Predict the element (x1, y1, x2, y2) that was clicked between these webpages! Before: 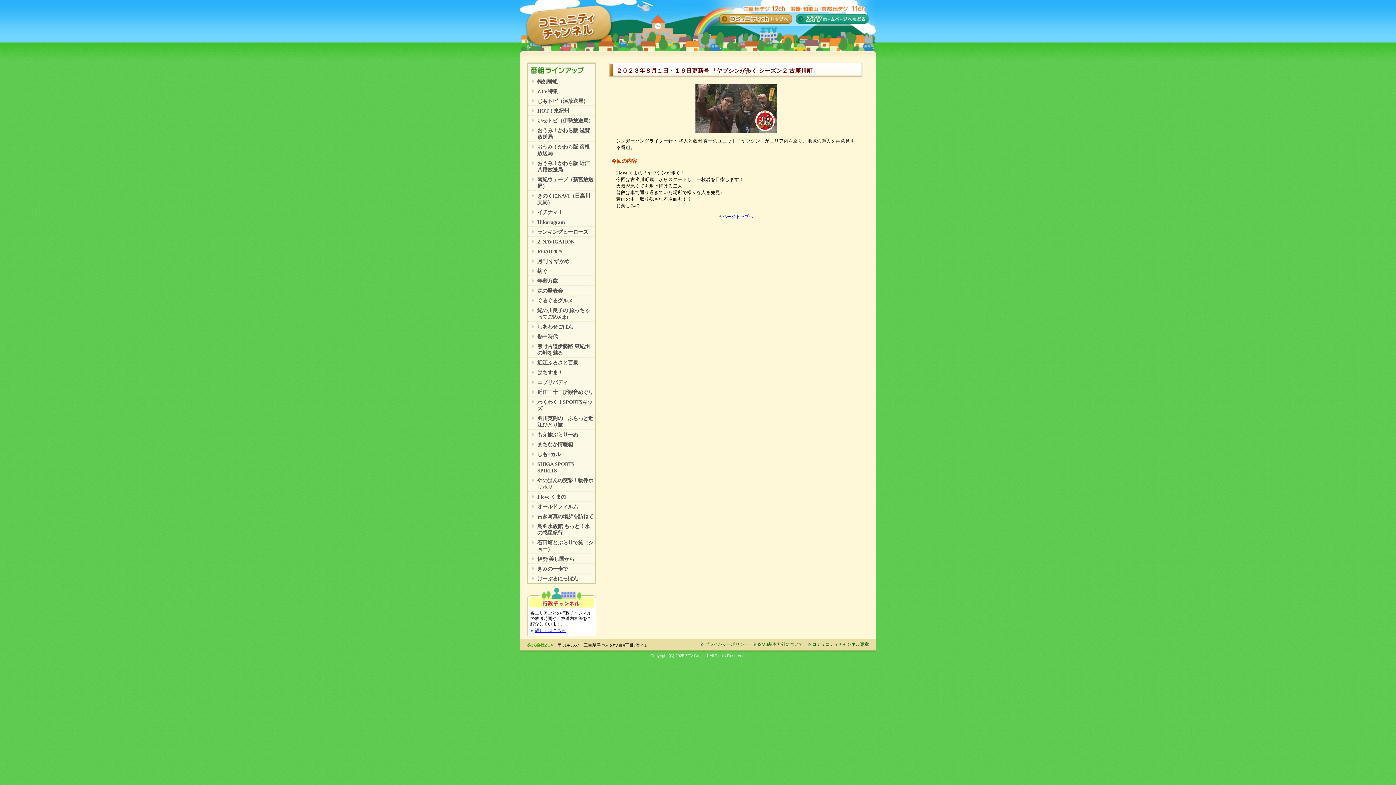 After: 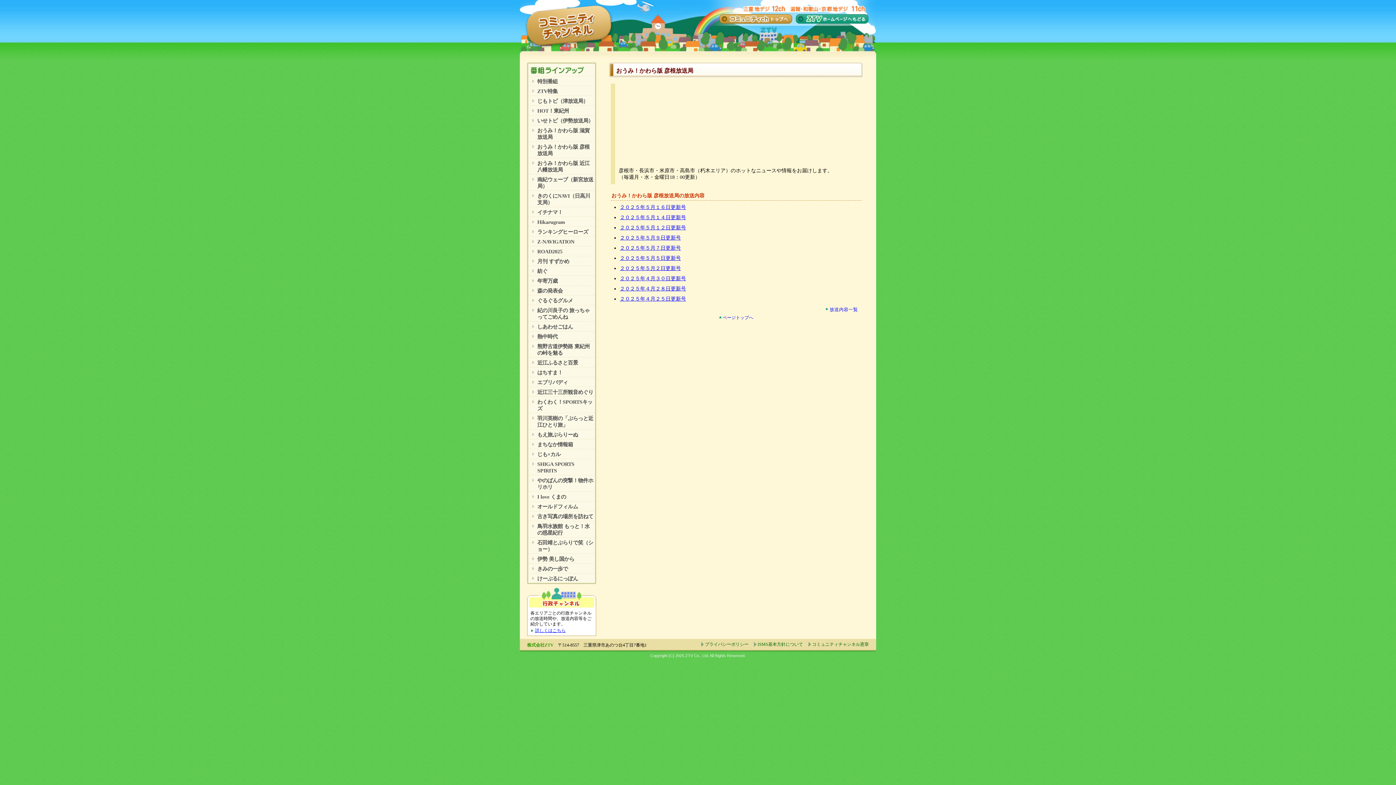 Action: bbox: (528, 141, 595, 157) label: おうみ！かわら版 彦根放送局